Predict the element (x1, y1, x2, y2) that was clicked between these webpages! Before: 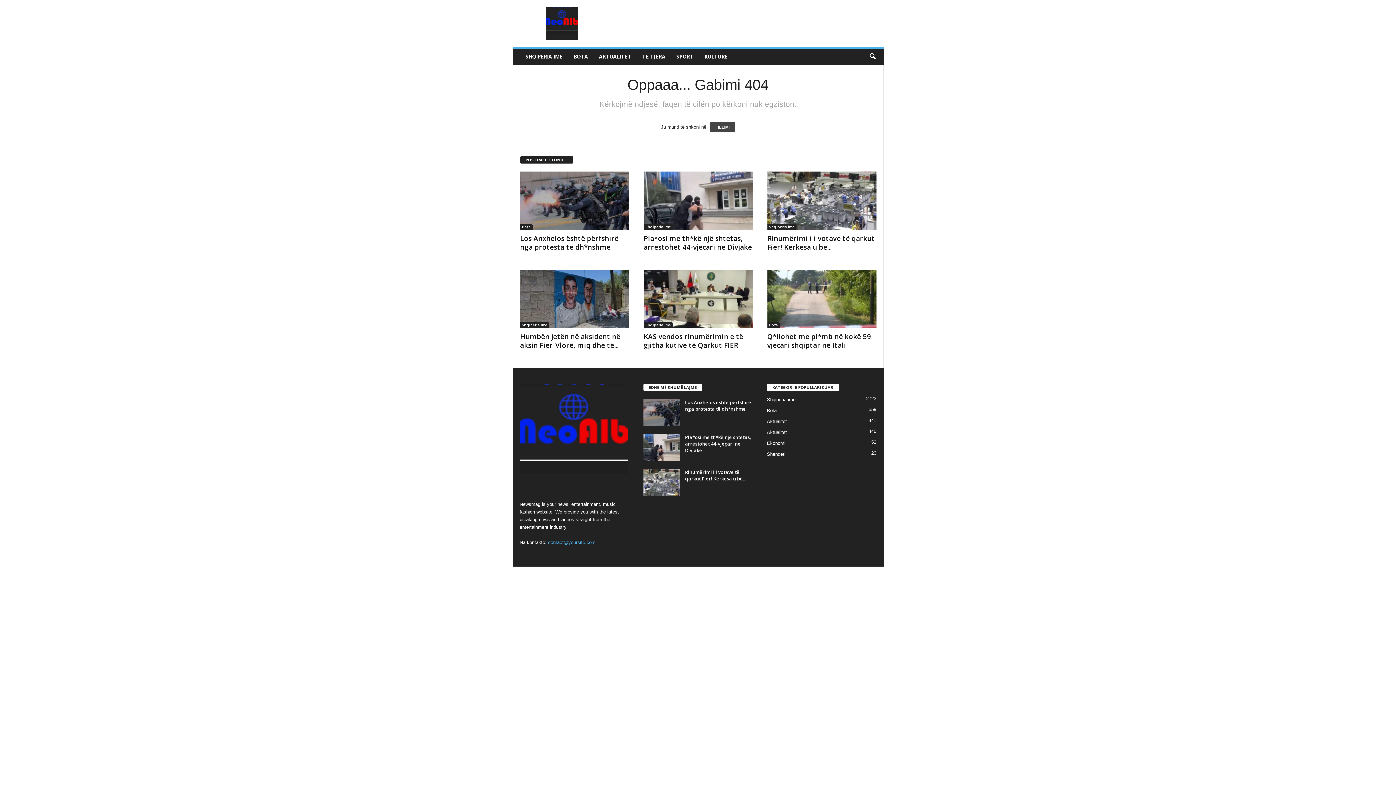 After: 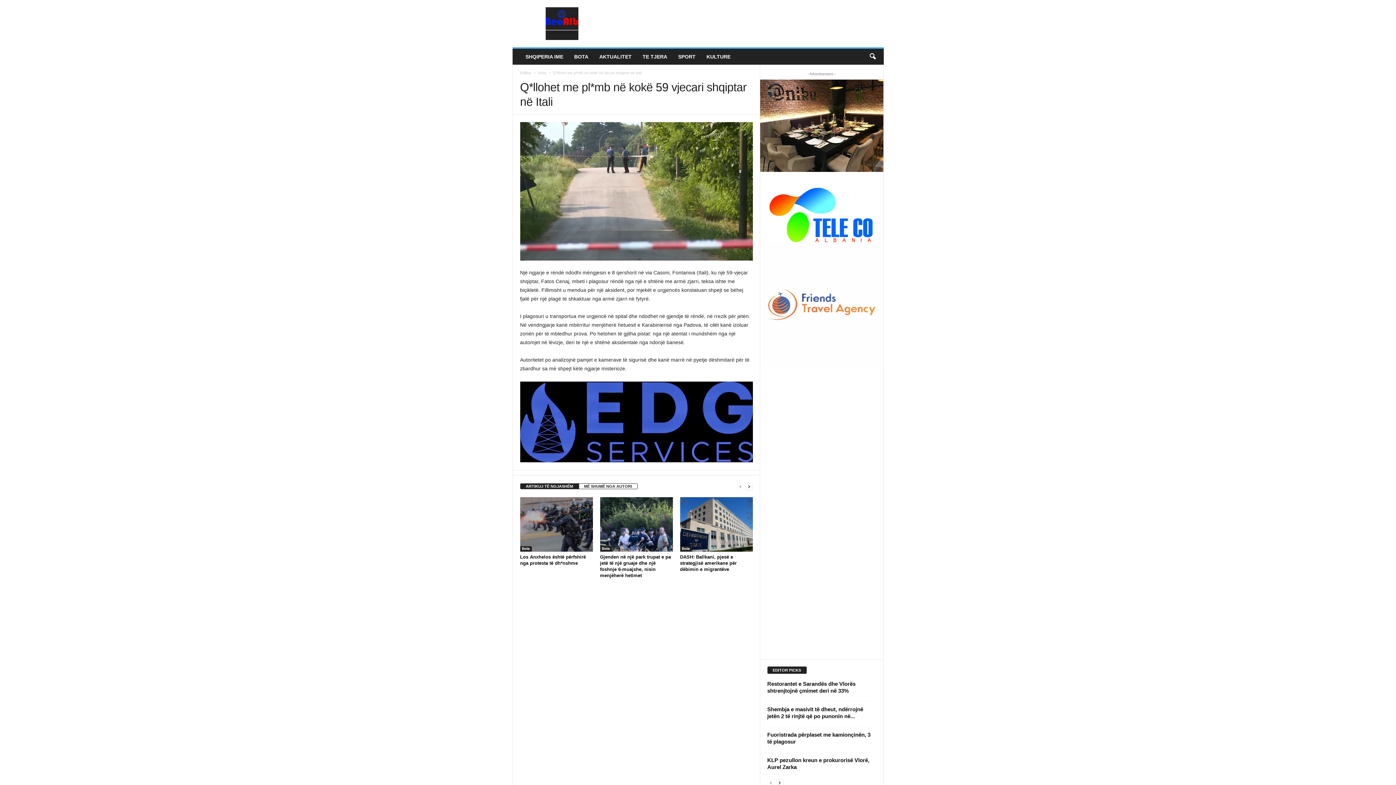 Action: bbox: (767, 331, 871, 350) label: Q*llohet me pl*mb në kokë 59 vjecari shqiptar në Itali